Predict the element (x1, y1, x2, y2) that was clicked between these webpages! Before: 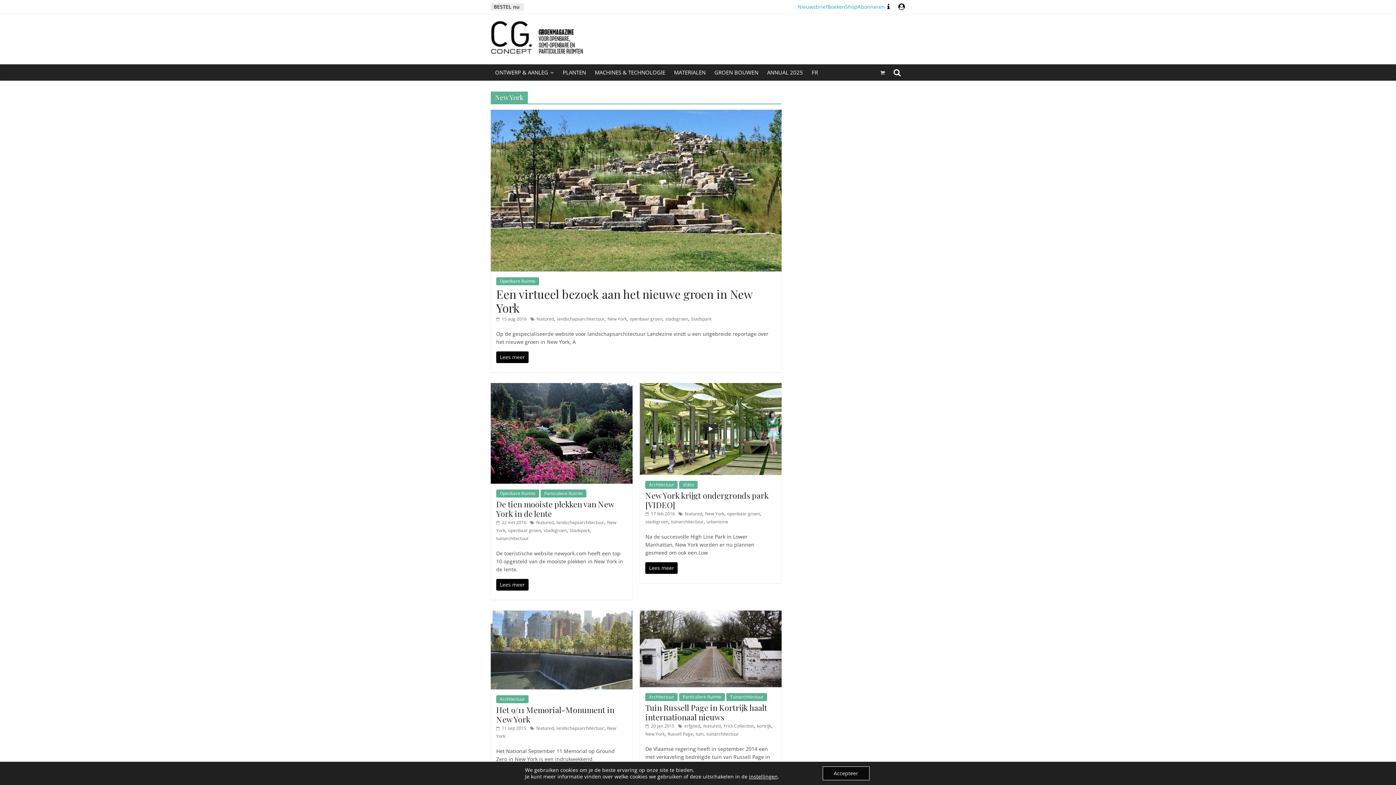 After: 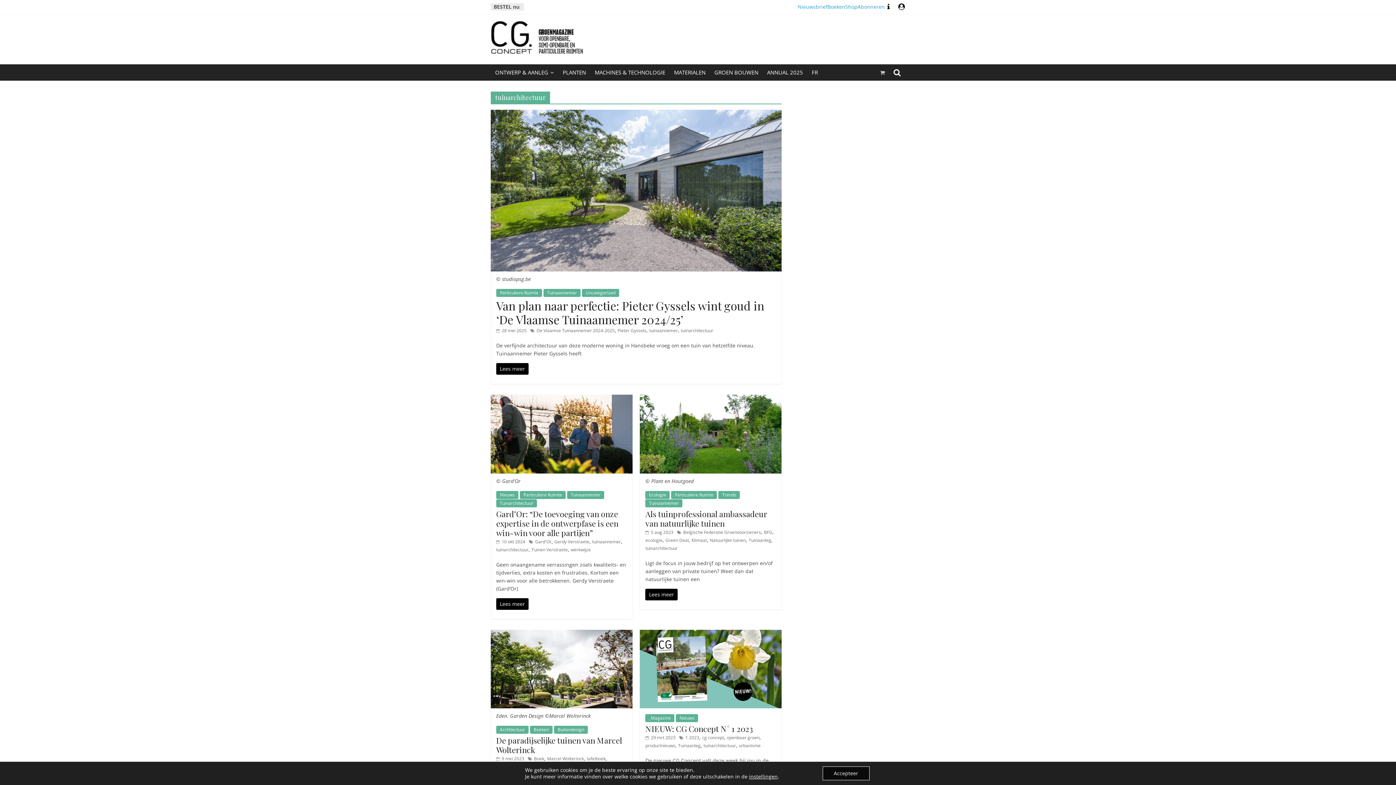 Action: bbox: (496, 535, 528, 541) label: tuinarchitectuur